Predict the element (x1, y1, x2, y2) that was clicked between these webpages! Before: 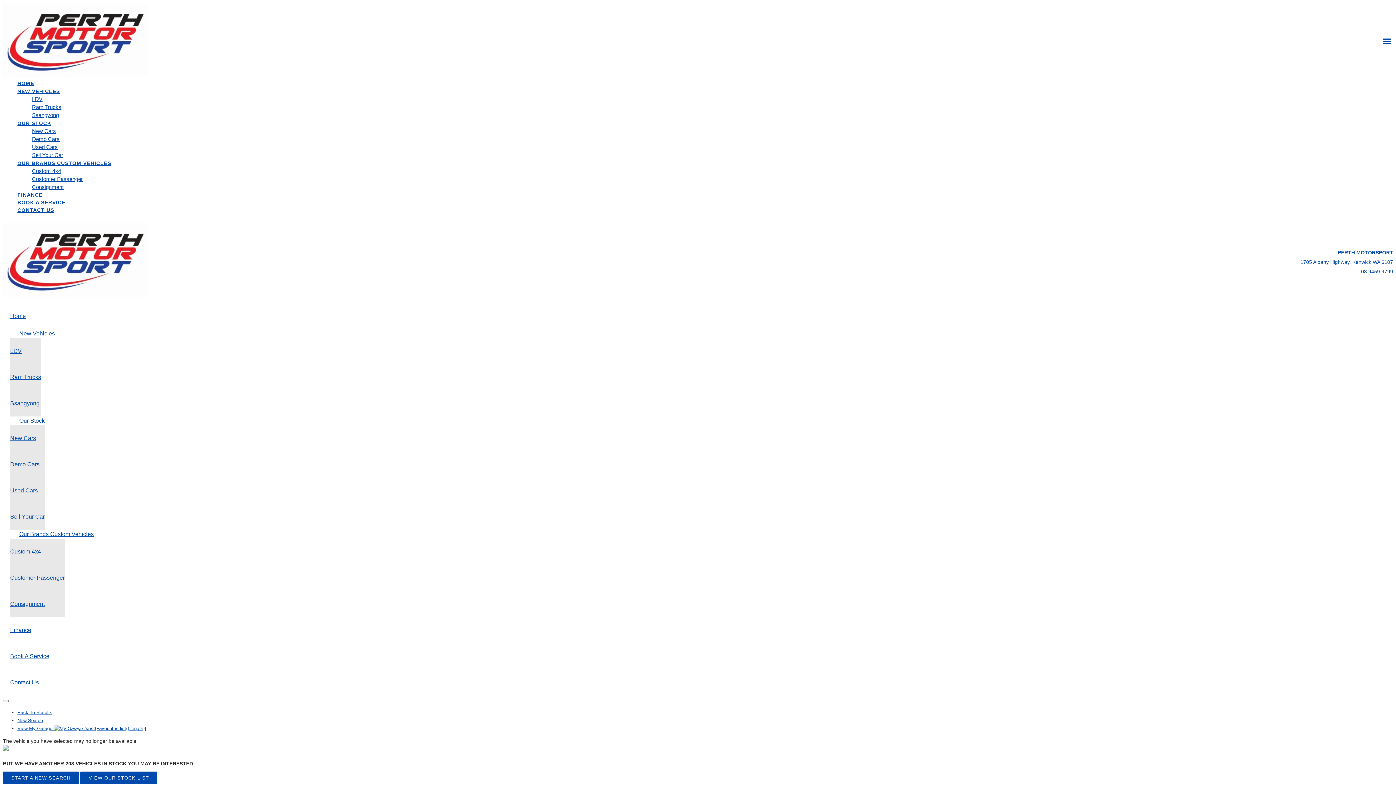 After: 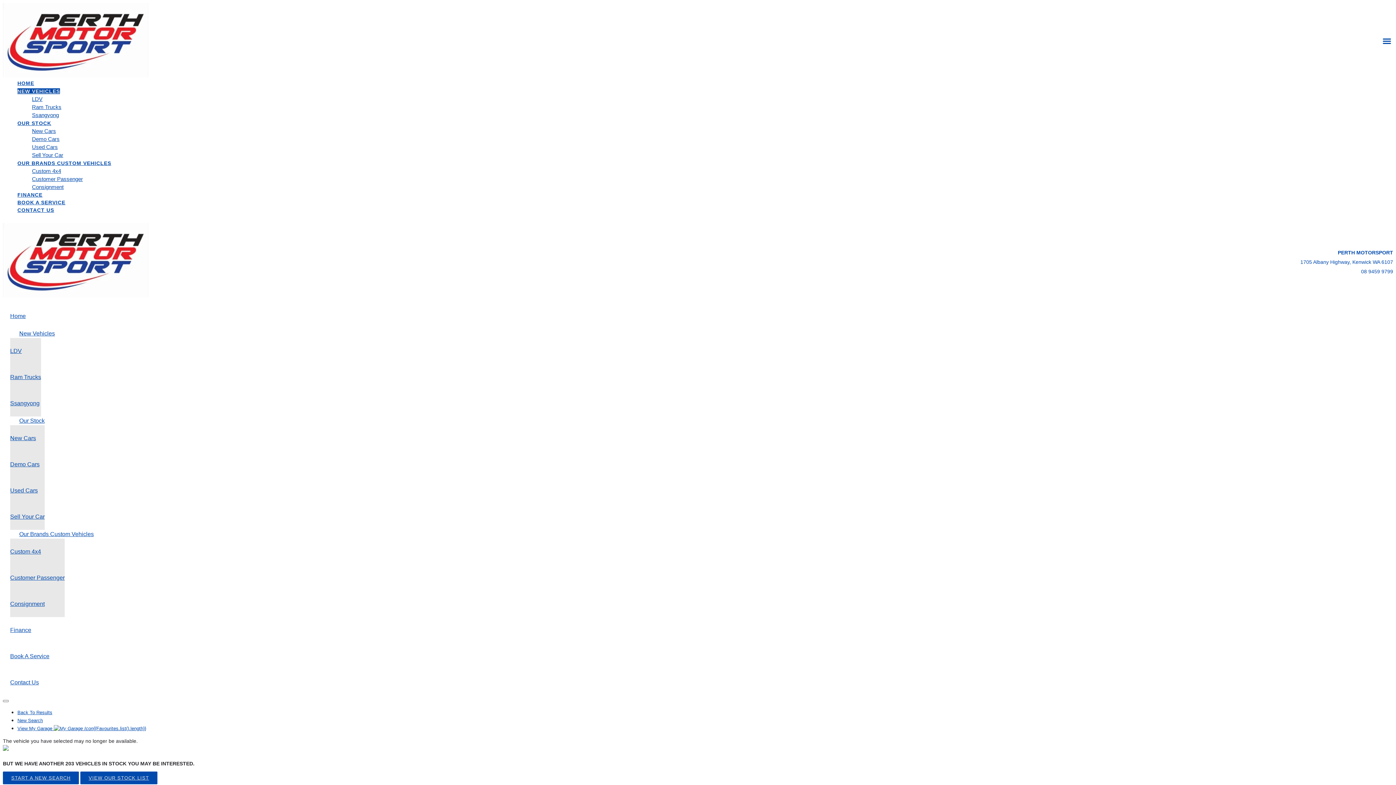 Action: bbox: (17, 88, 60, 94) label: NEW VEHICLES